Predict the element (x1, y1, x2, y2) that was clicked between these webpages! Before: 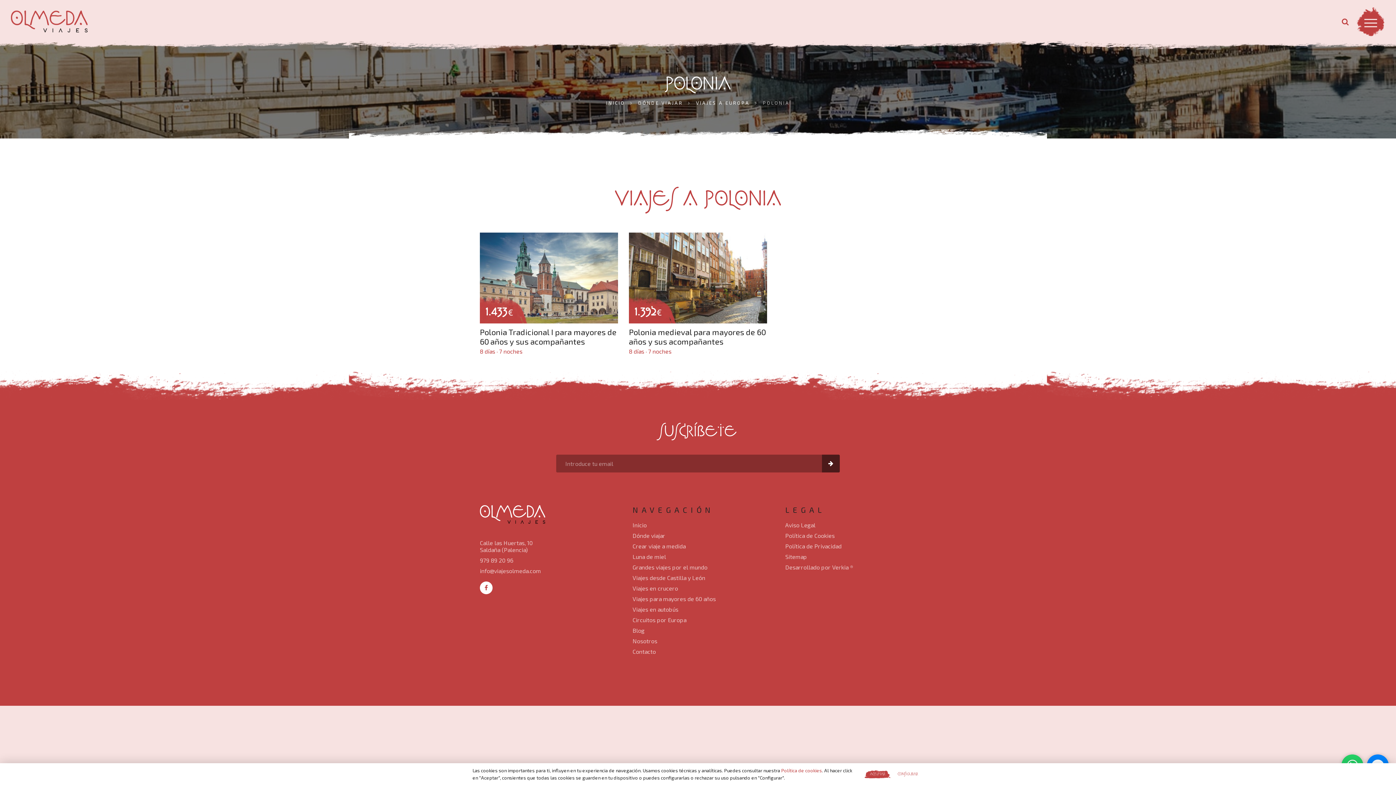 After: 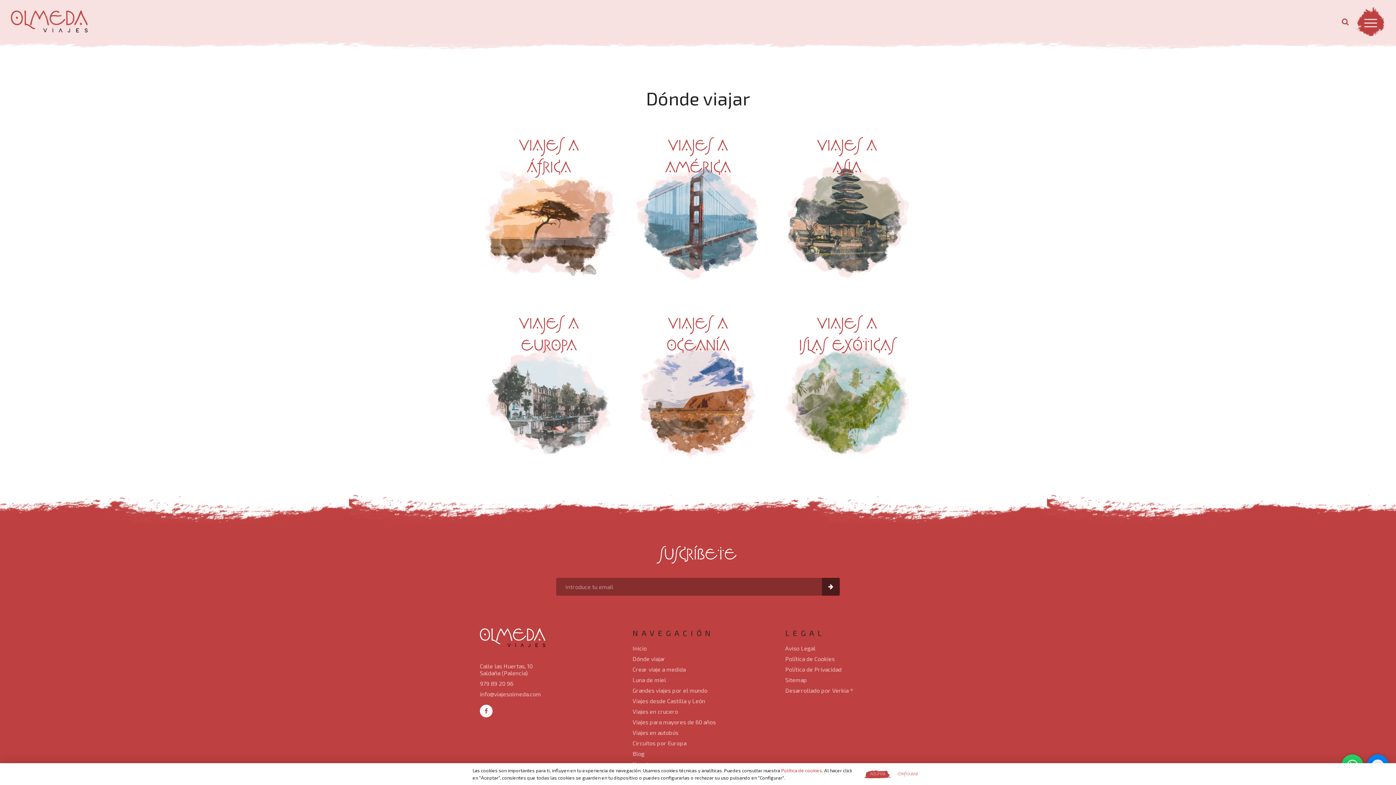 Action: bbox: (638, 98, 683, 105) label: DÓNDE VIAJAR